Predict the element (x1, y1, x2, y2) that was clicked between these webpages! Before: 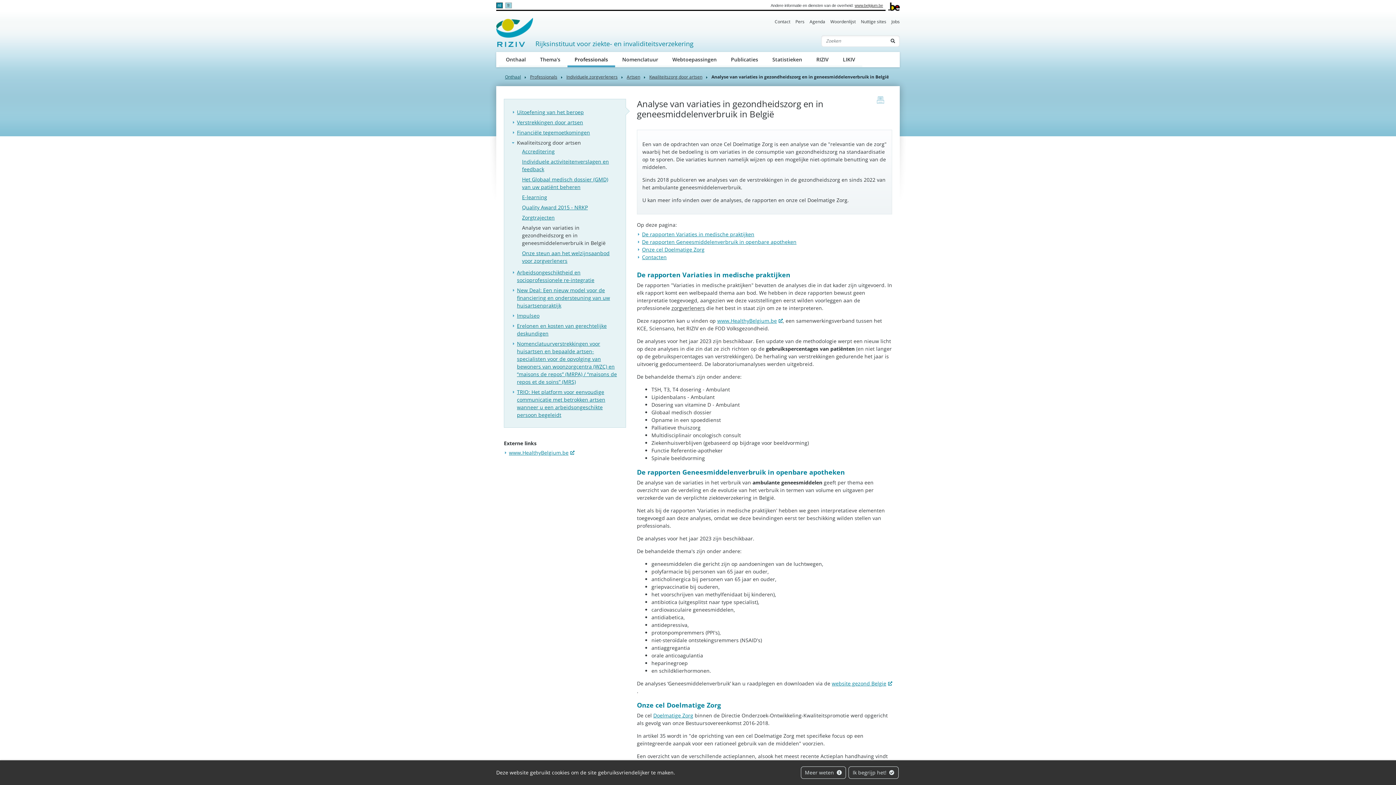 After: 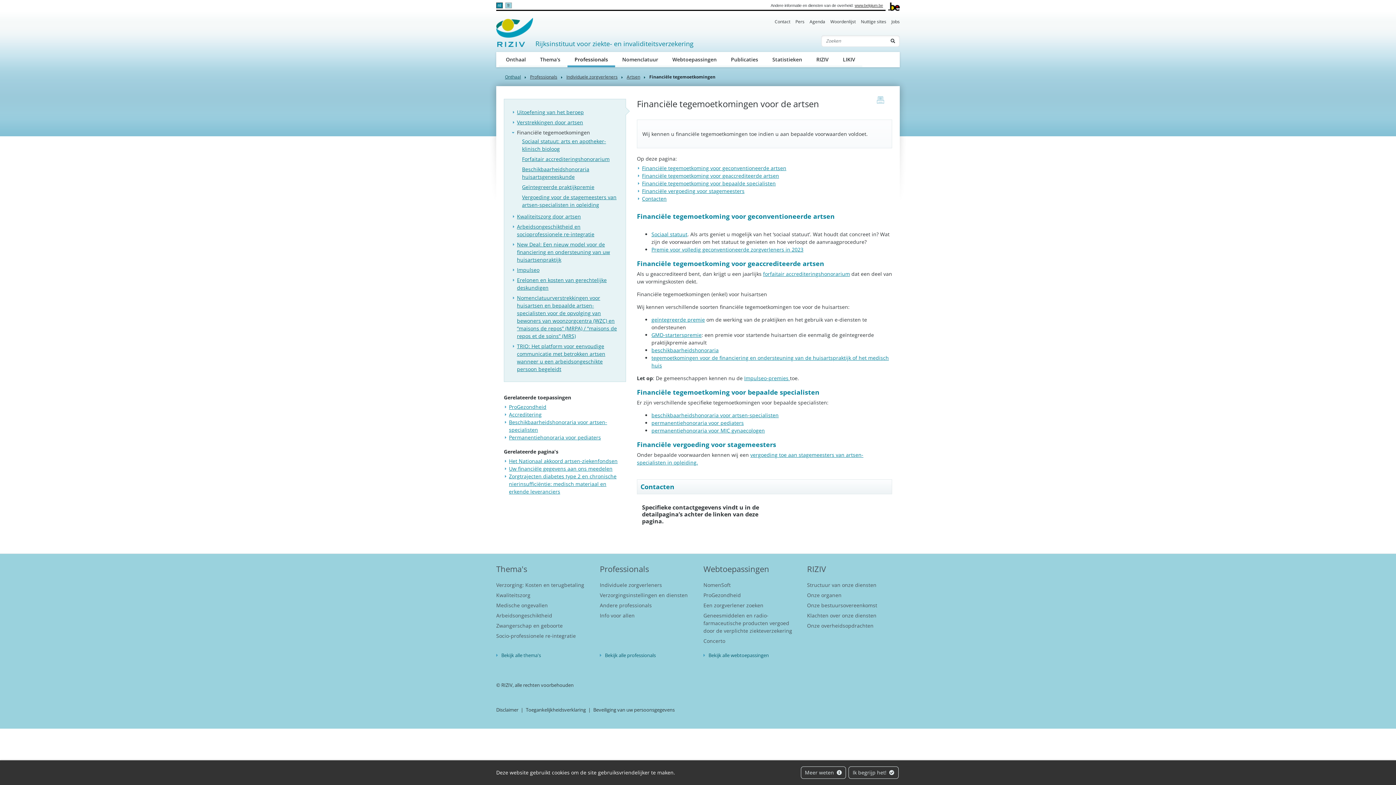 Action: label: Financiële tegemoetkomingen bbox: (517, 128, 618, 136)